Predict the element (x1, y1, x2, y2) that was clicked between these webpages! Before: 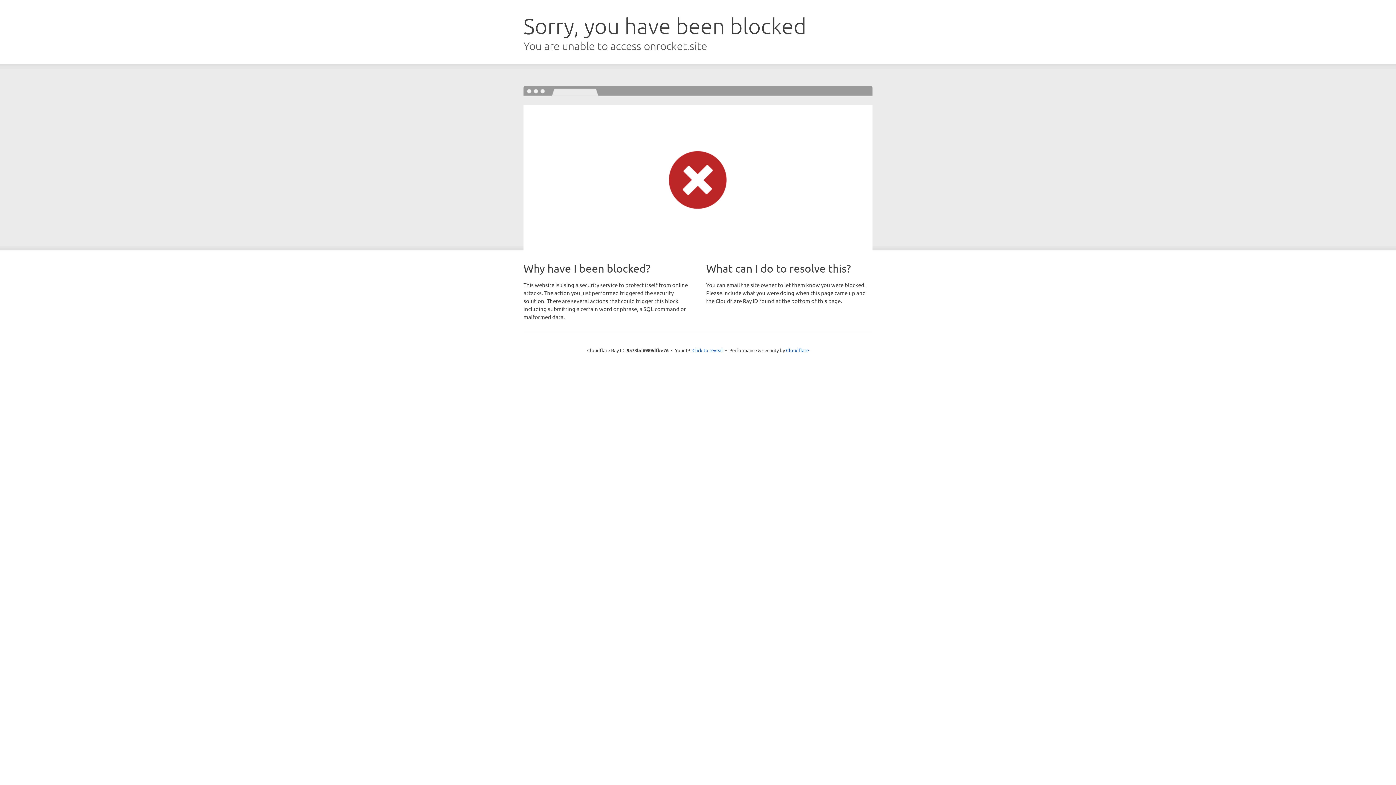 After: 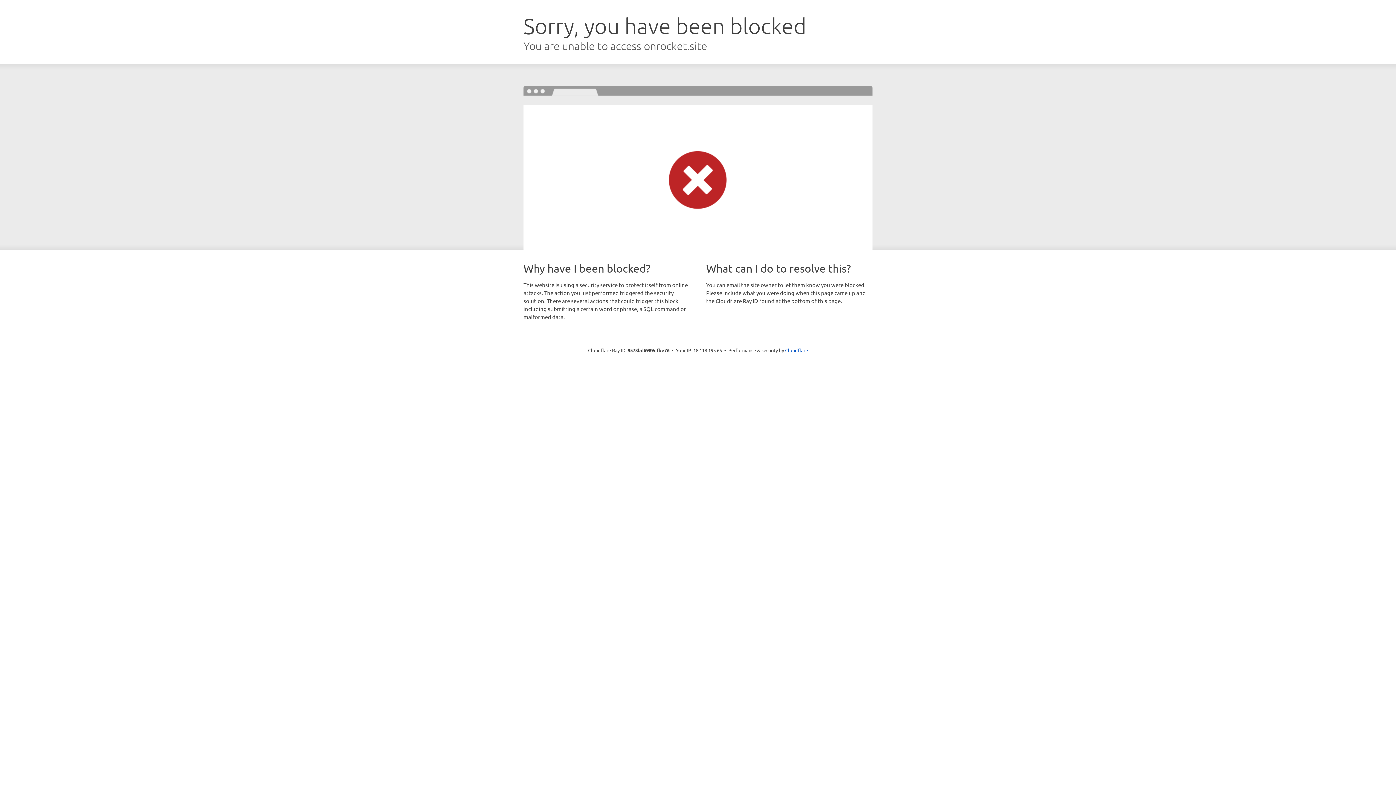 Action: label: Click to reveal bbox: (692, 346, 723, 353)